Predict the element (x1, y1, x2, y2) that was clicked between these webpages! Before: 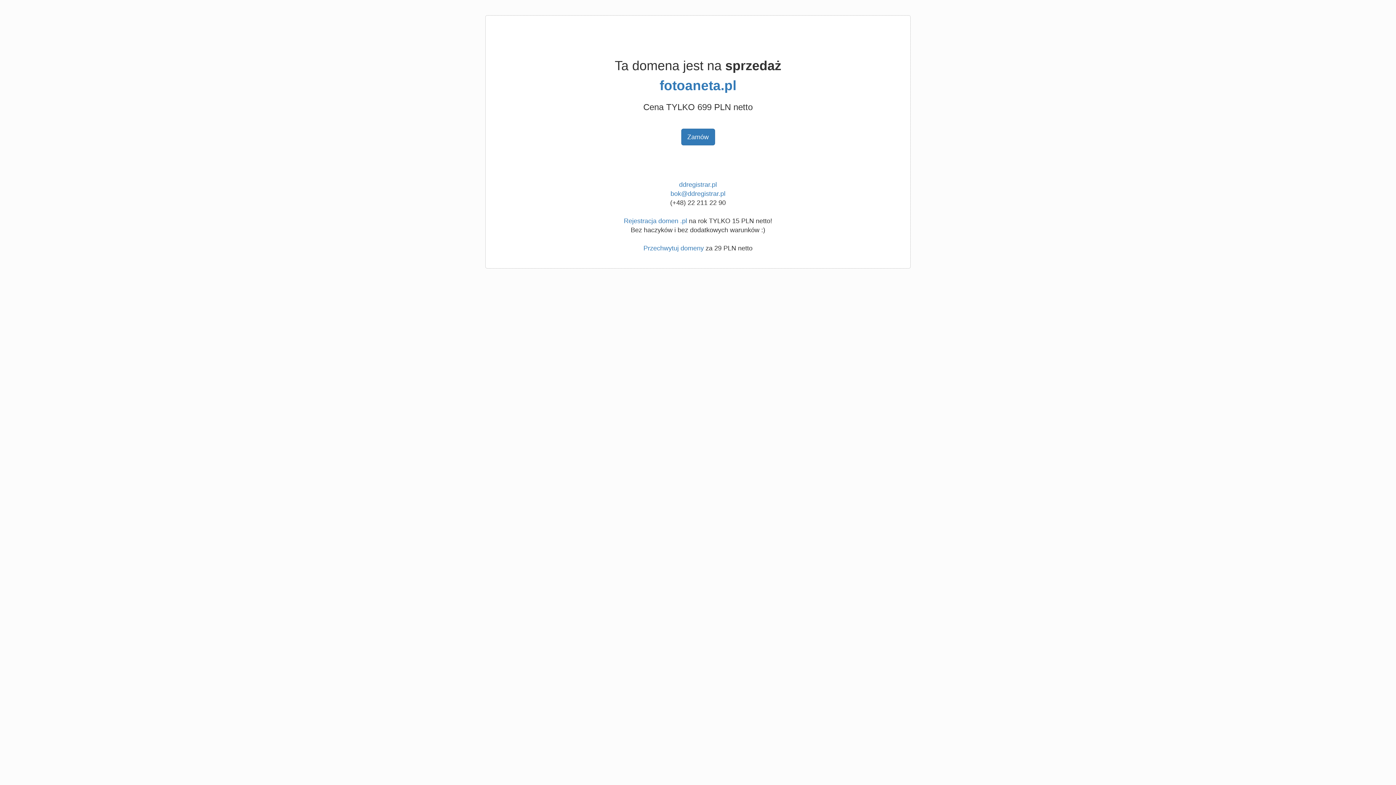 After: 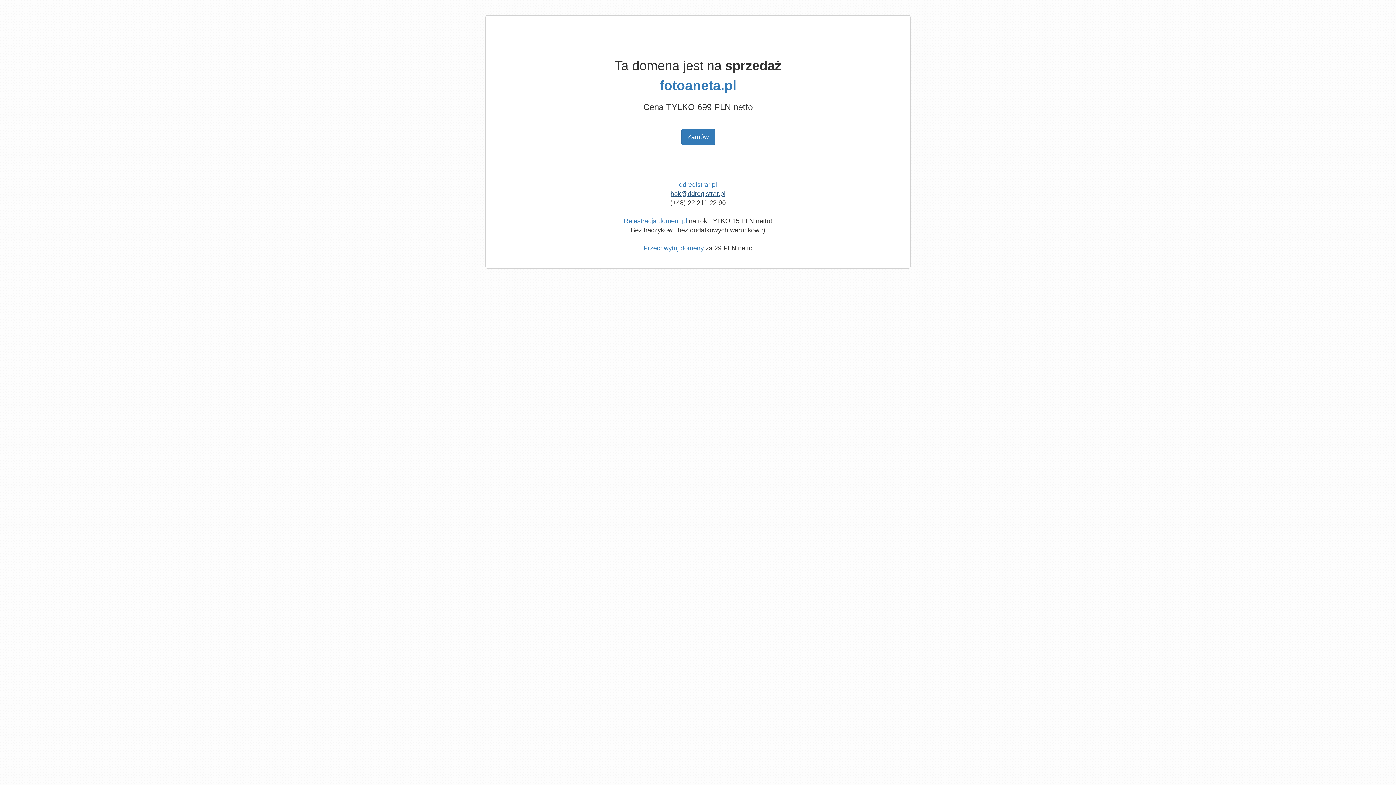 Action: label: bok@ddregistrar.pl bbox: (670, 190, 725, 197)